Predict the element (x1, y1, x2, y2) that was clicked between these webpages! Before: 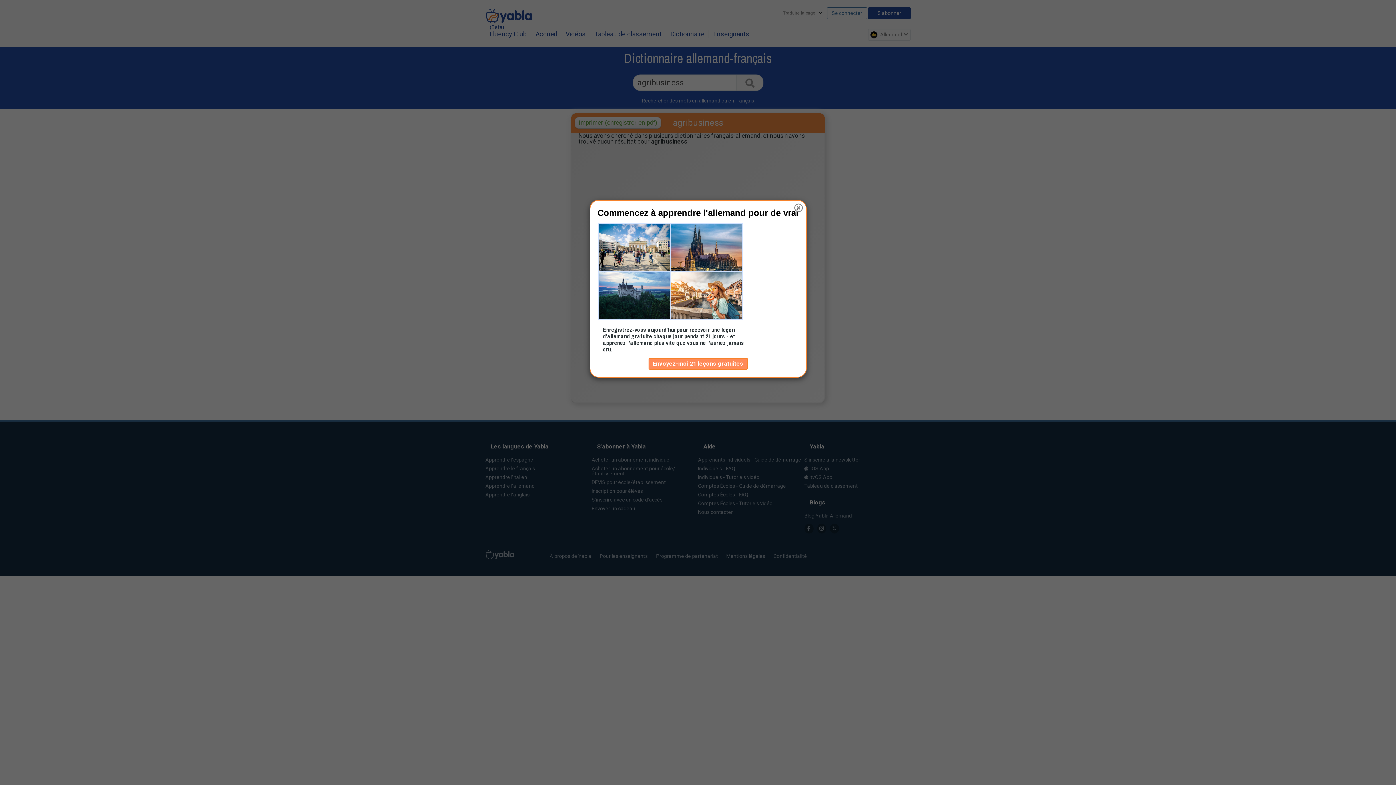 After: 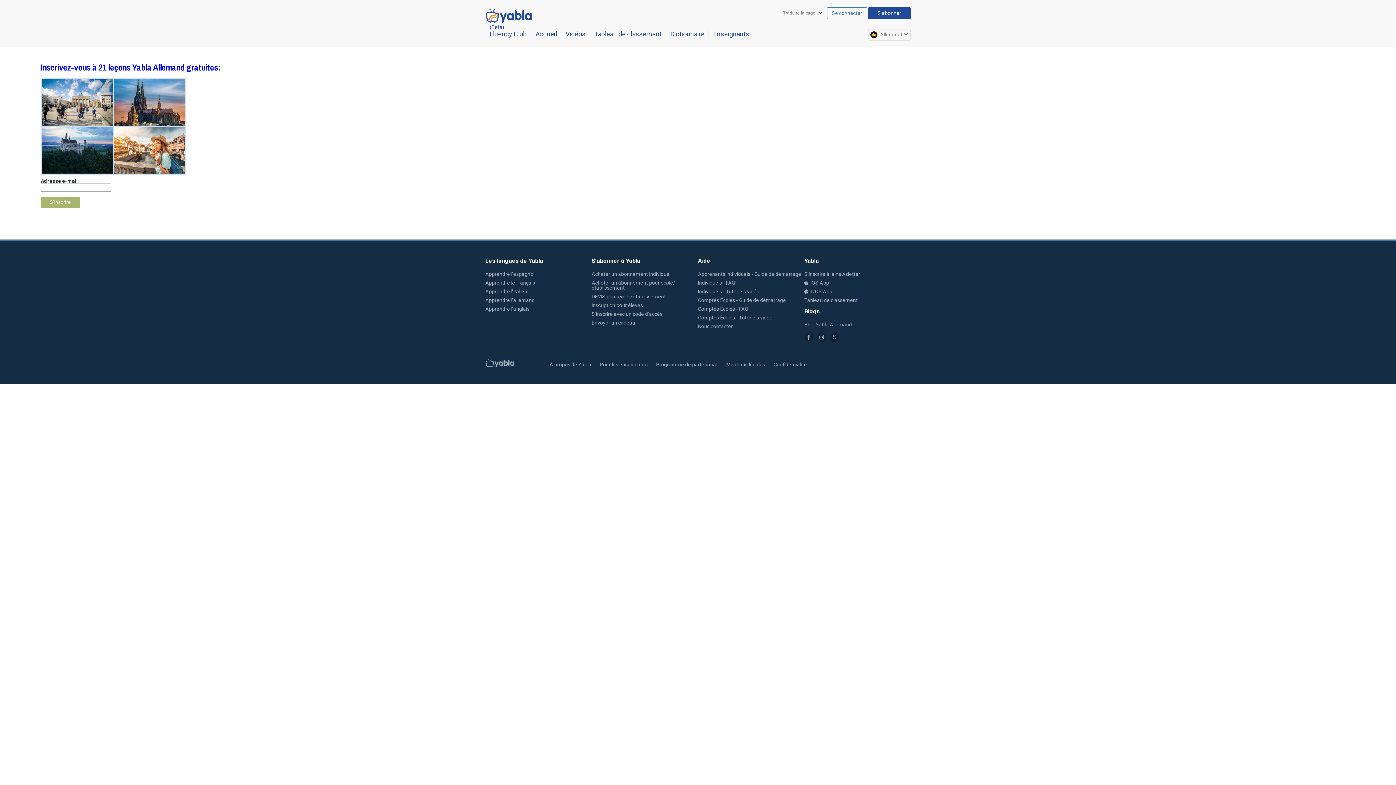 Action: label: Envoyez-moi 21 leçons gratuites bbox: (648, 358, 747, 369)